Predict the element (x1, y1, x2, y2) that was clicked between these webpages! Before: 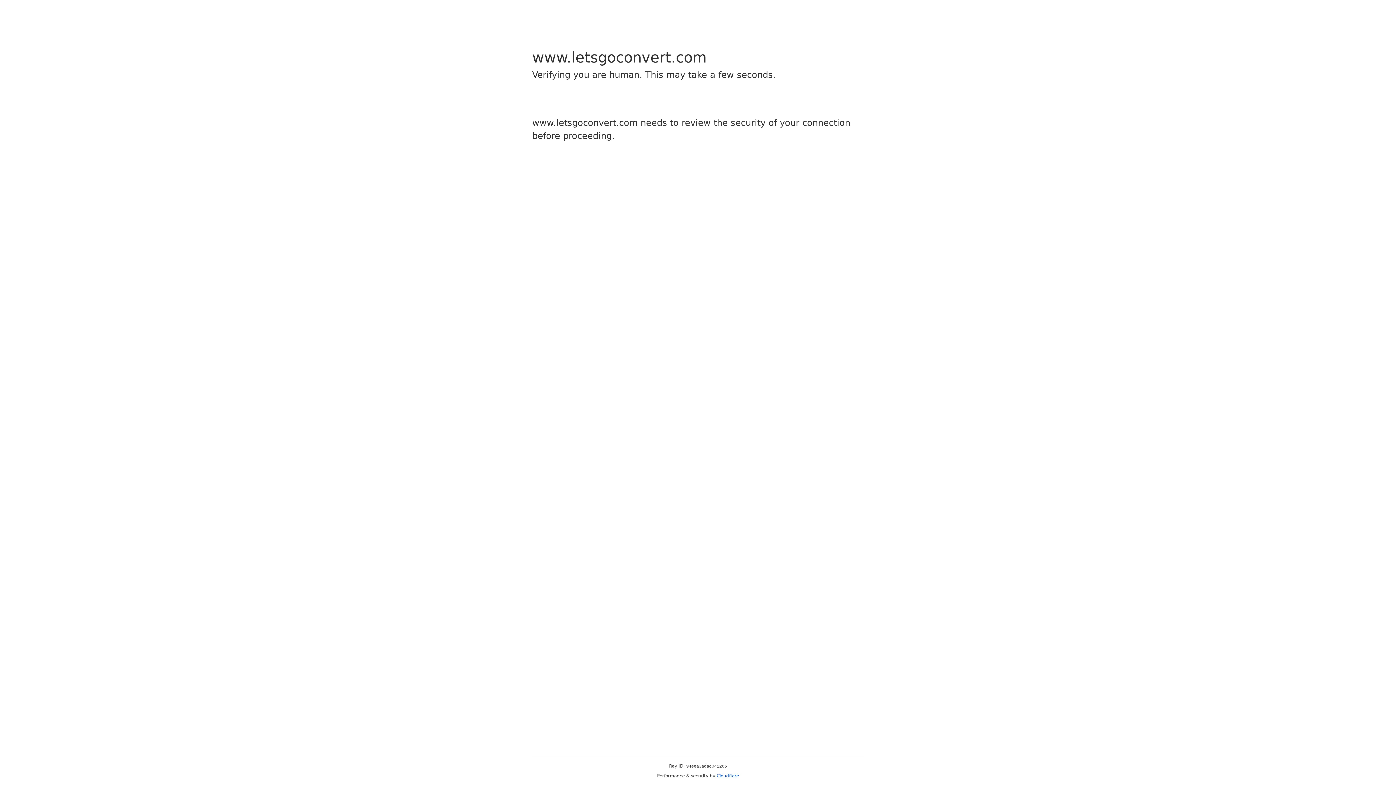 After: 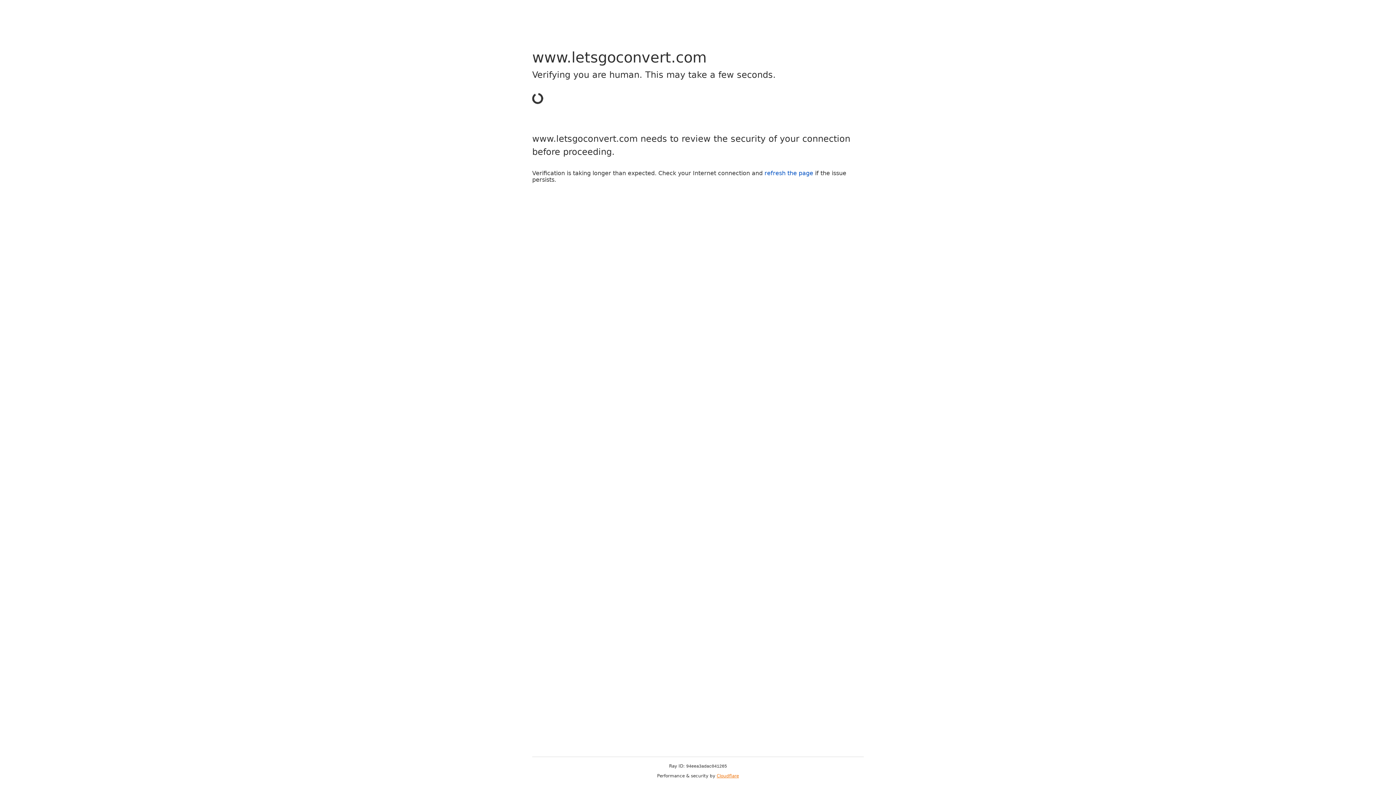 Action: bbox: (716, 773, 739, 778) label: Cloudflare